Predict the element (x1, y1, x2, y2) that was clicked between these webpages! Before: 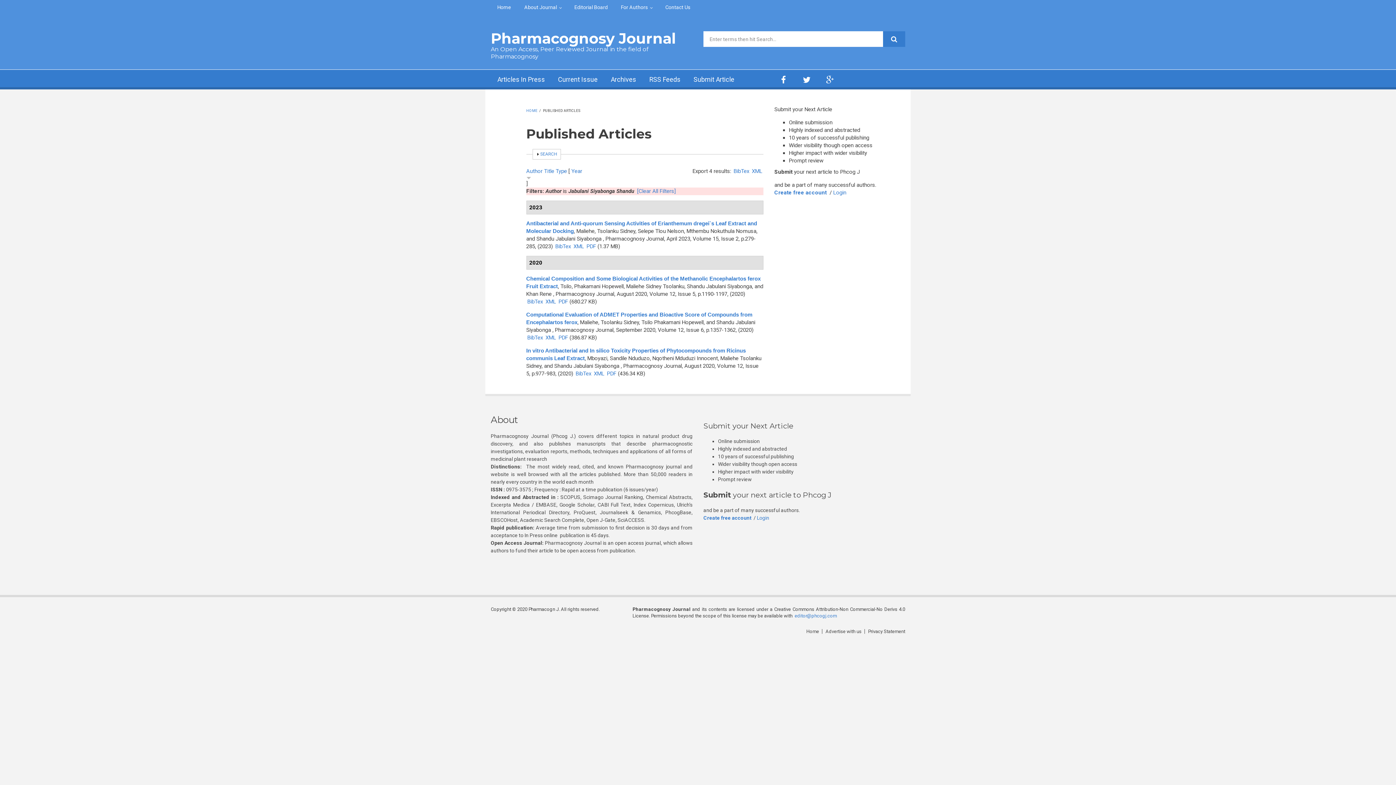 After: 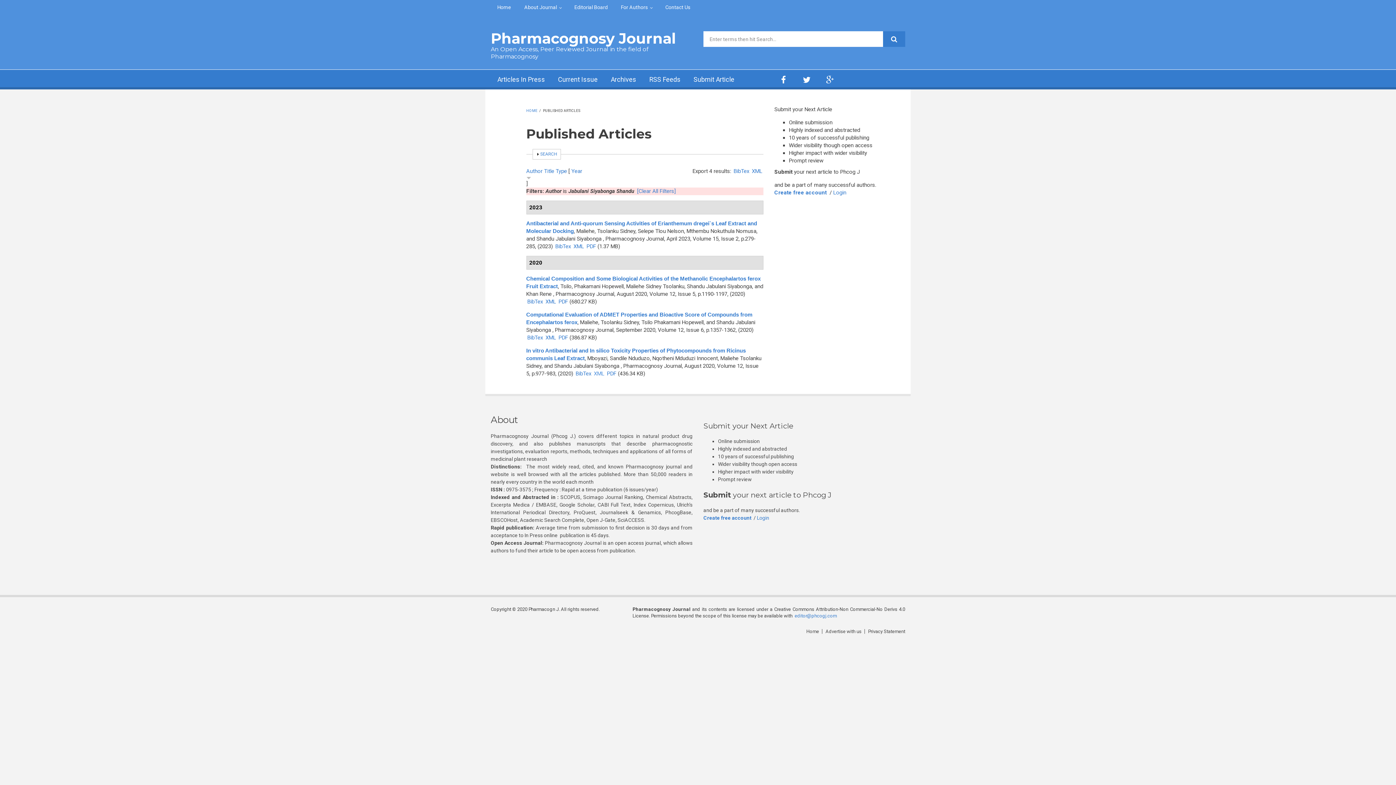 Action: label: XML bbox: (594, 370, 604, 377)